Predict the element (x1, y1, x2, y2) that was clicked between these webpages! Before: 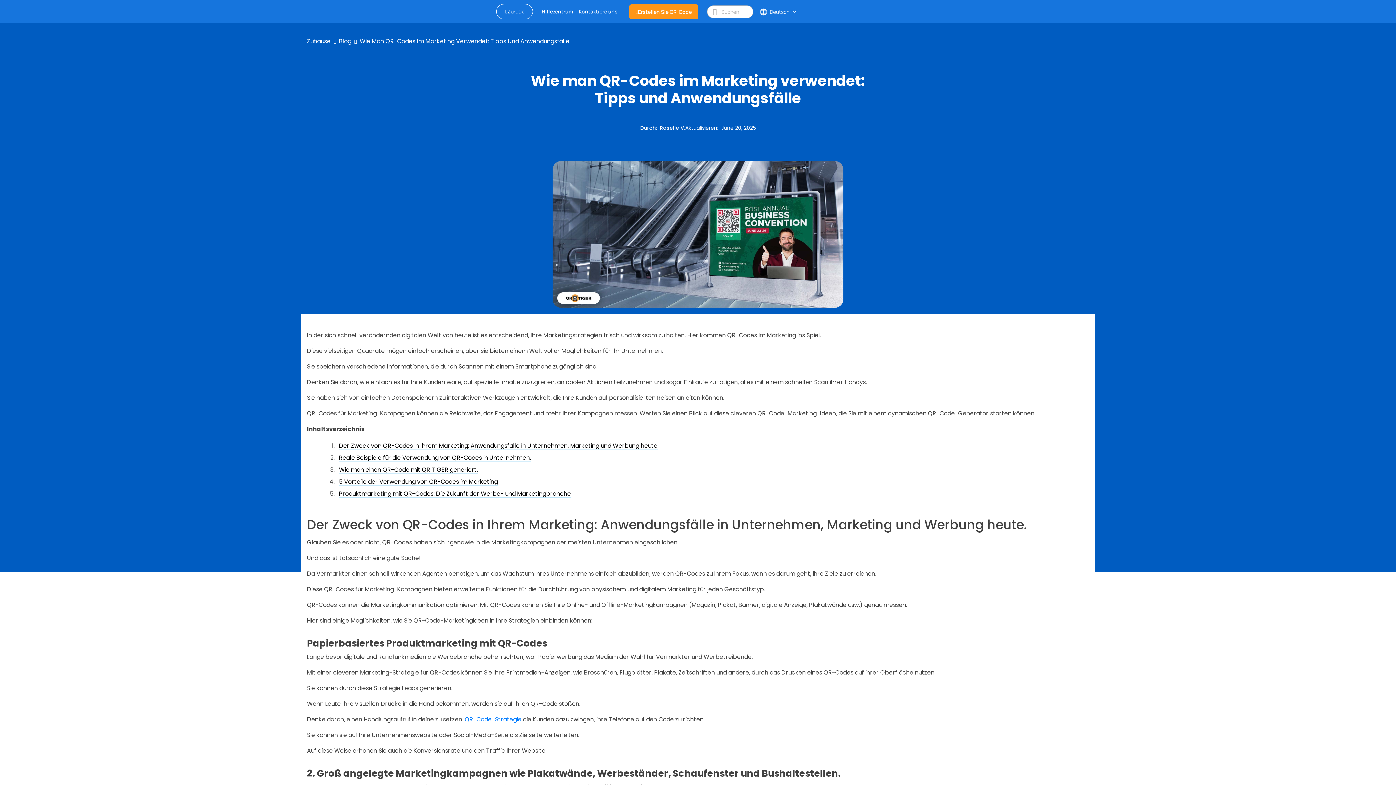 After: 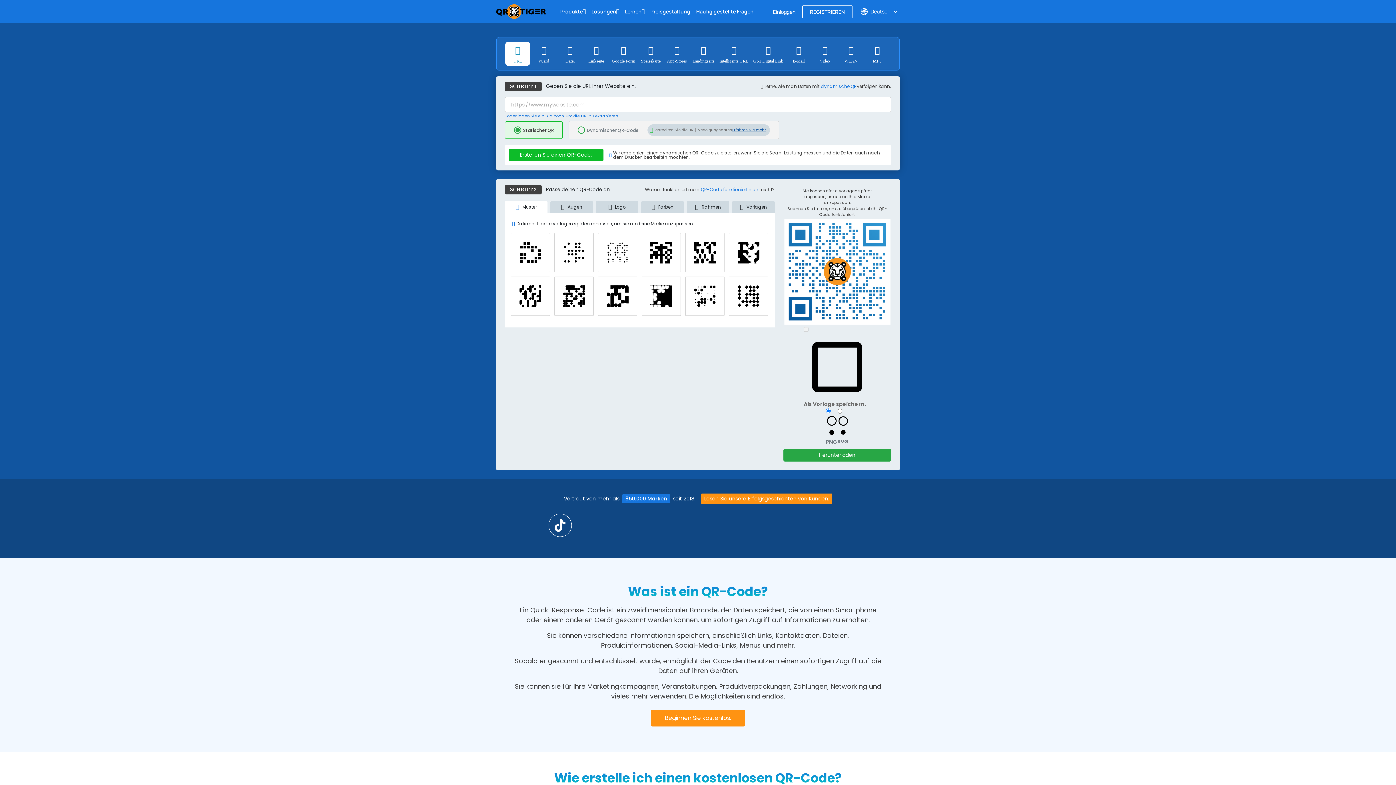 Action: bbox: (629, 4, 698, 19) label: Erstellen Sie QR-Code